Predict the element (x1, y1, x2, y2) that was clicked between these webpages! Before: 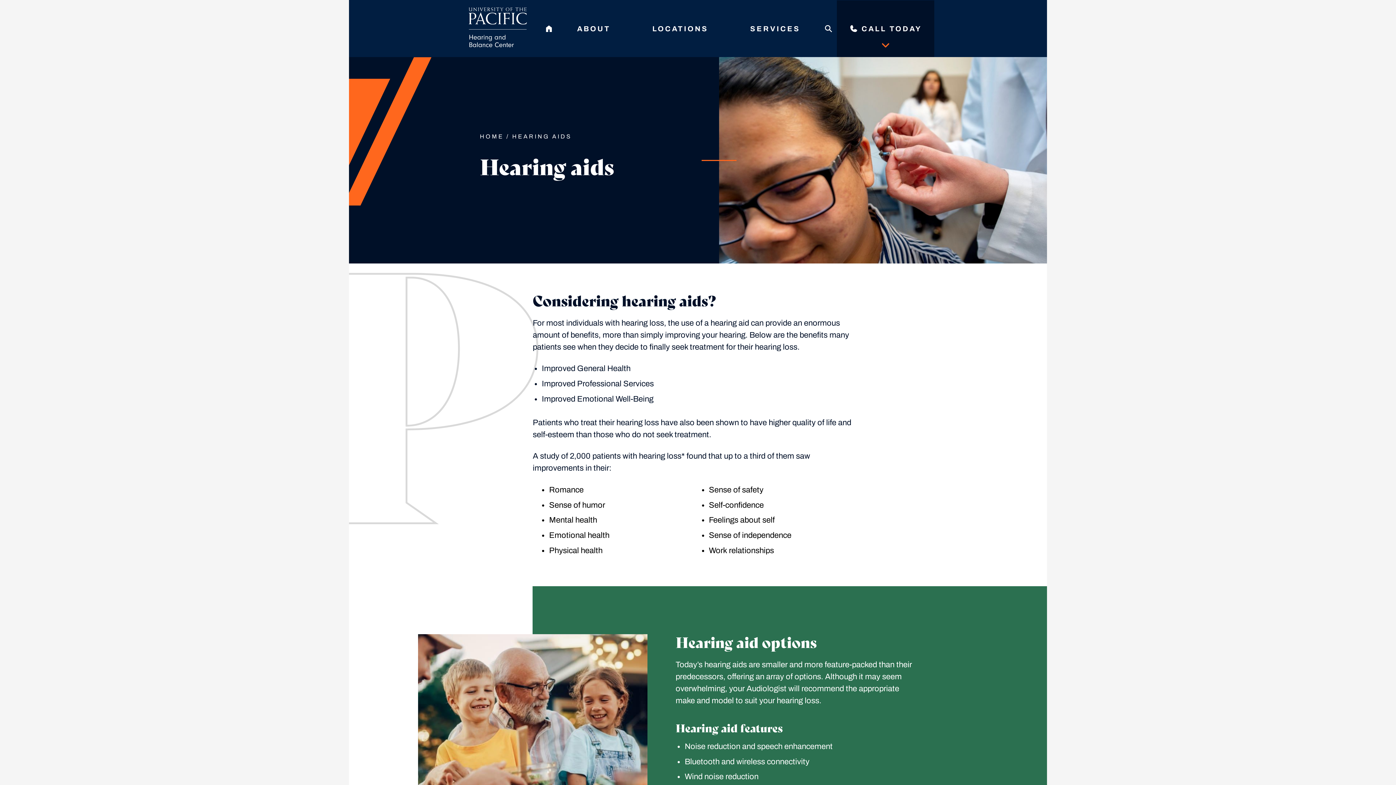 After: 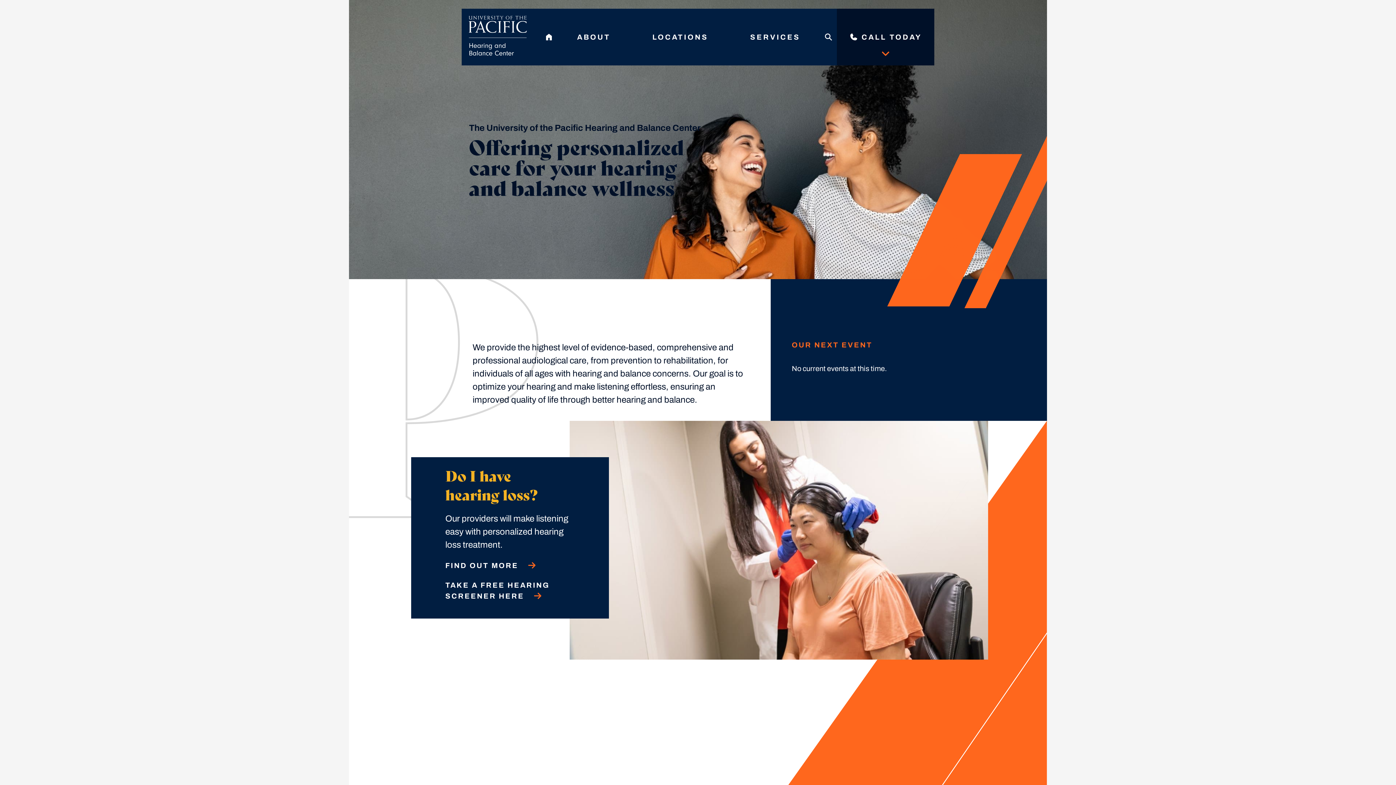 Action: bbox: (465, 4, 530, 53) label: San Francisco Home